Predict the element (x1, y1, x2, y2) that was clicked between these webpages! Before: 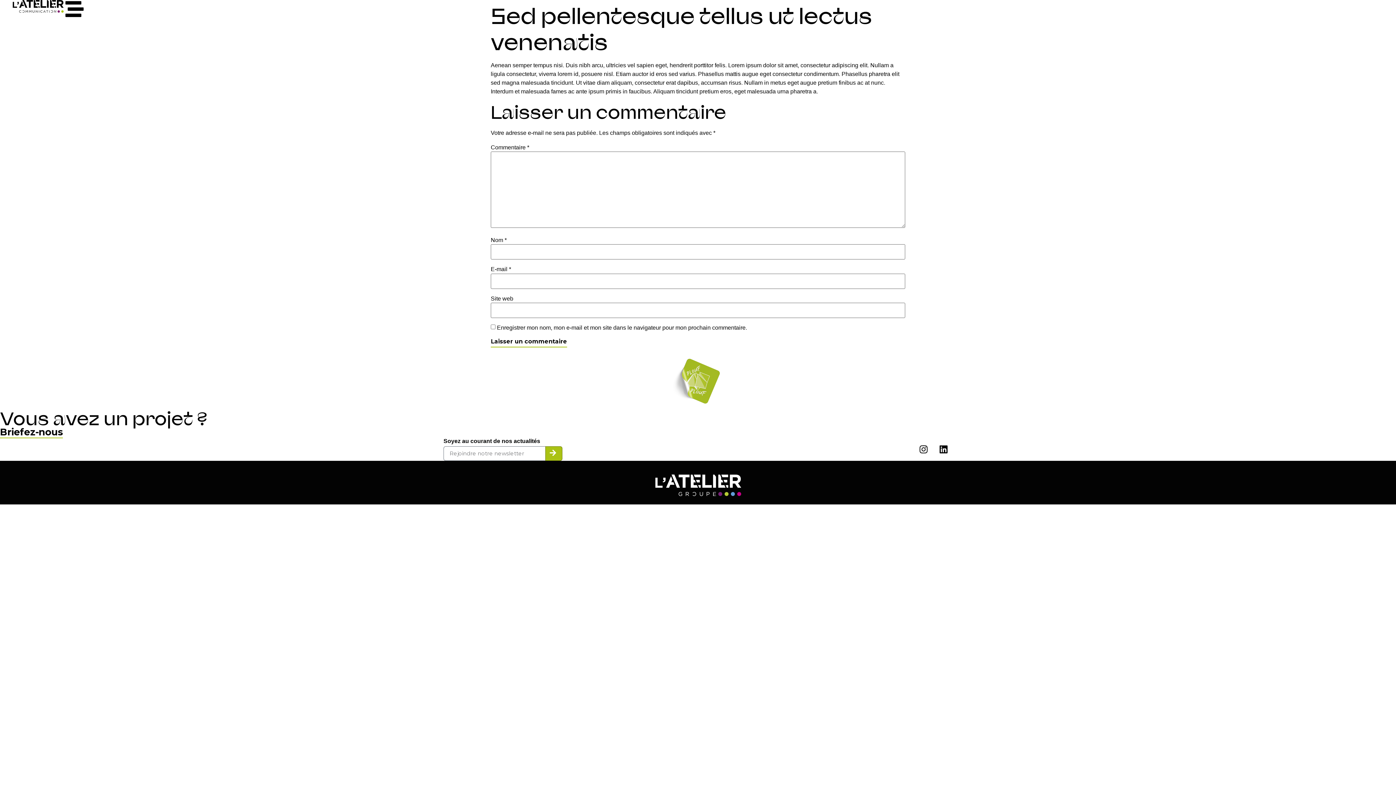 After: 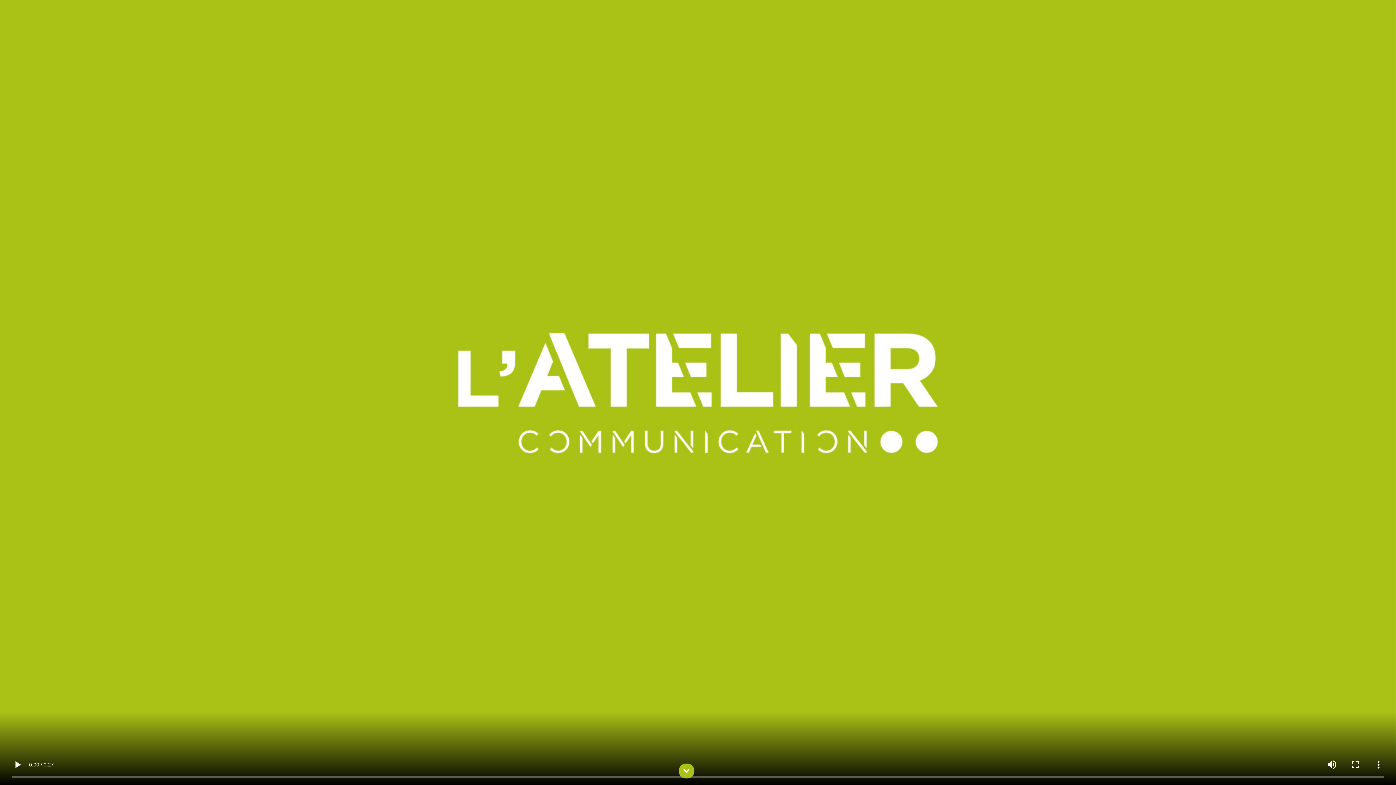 Action: bbox: (10, 0, 65, 12)